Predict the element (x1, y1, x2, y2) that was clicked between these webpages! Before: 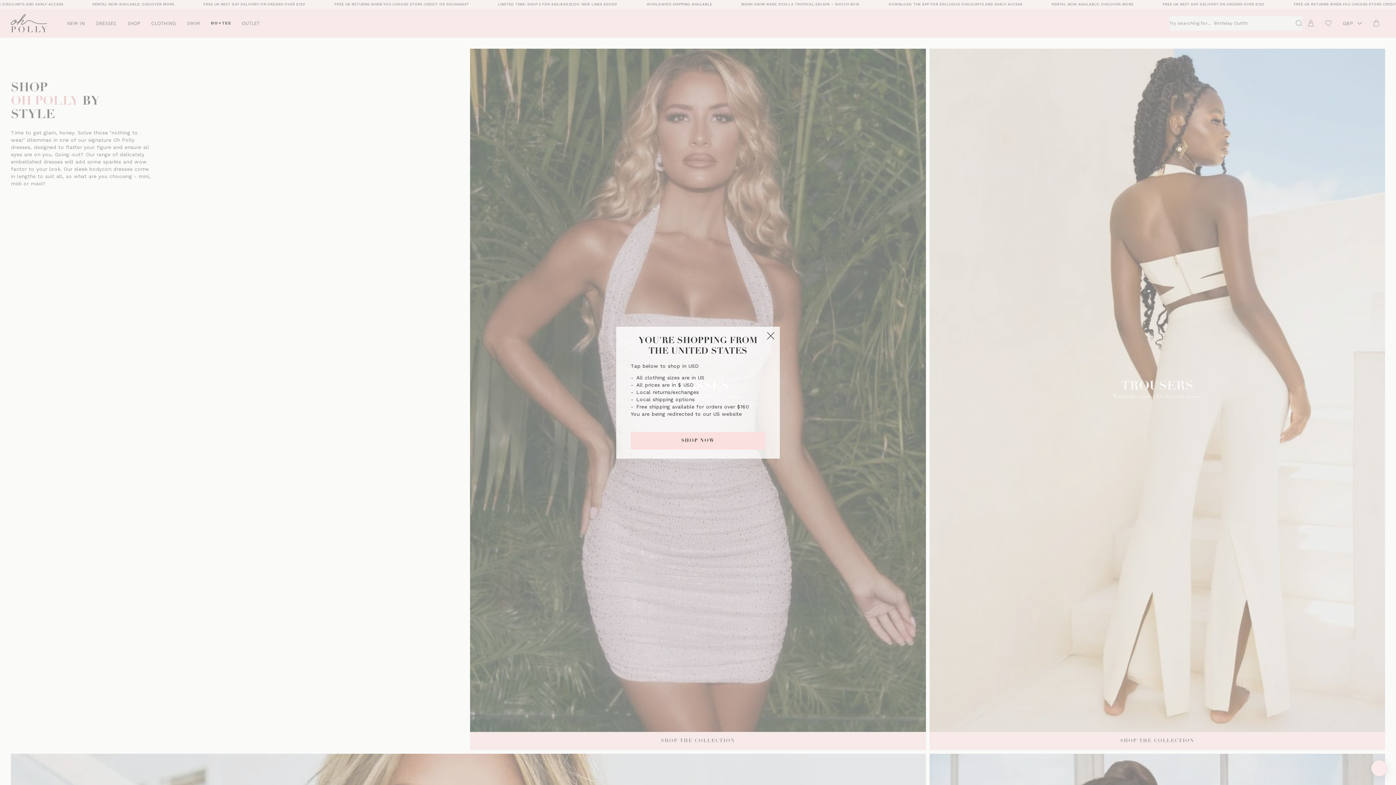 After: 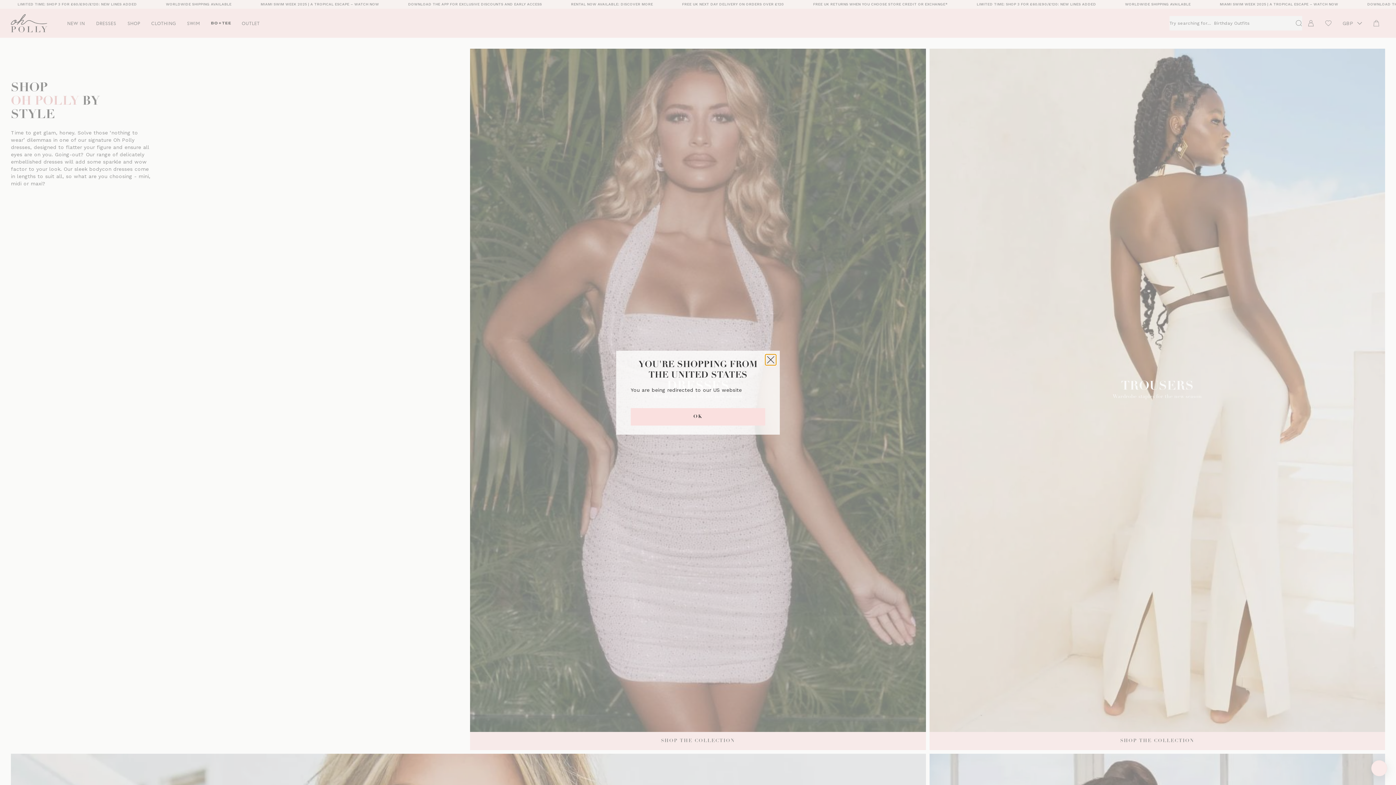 Action: label: Close bbox: (765, 330, 776, 341)